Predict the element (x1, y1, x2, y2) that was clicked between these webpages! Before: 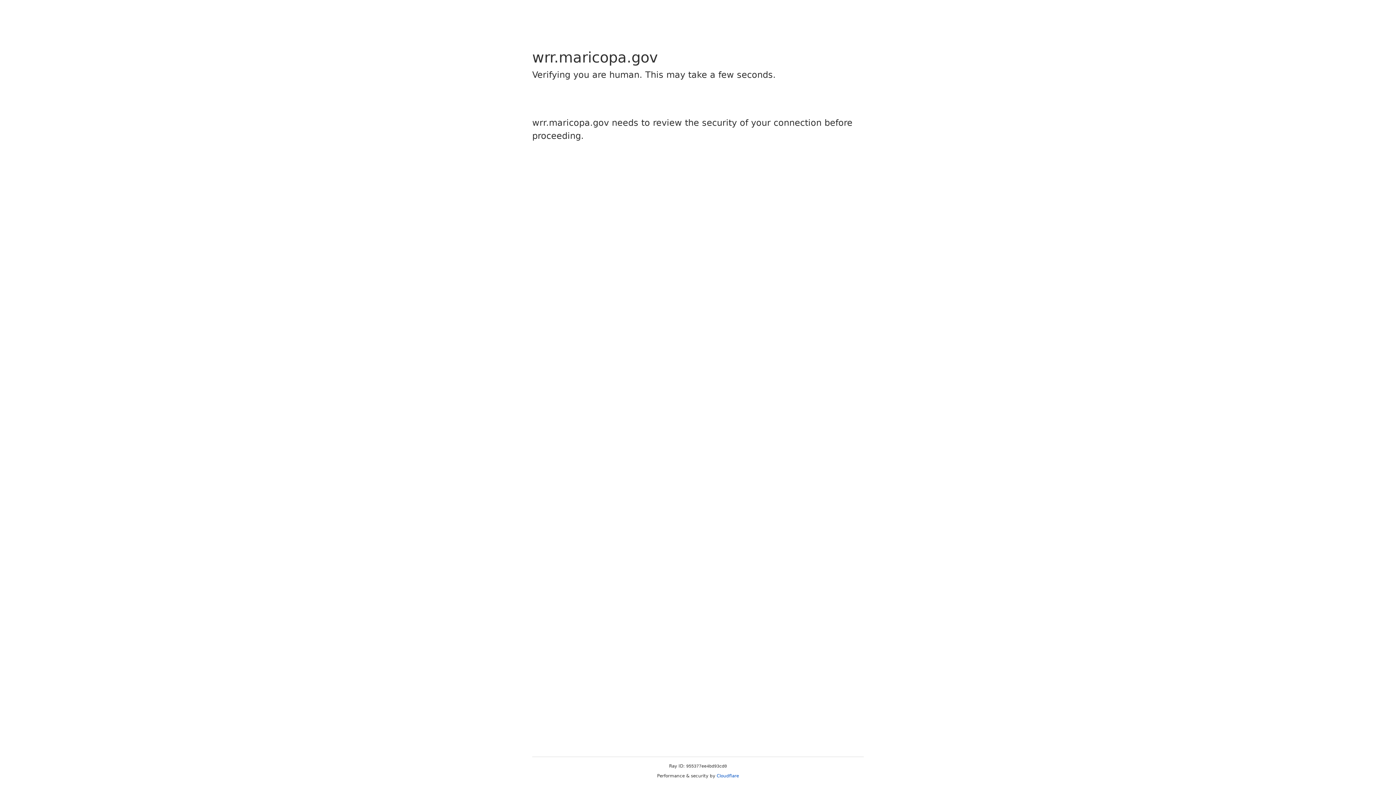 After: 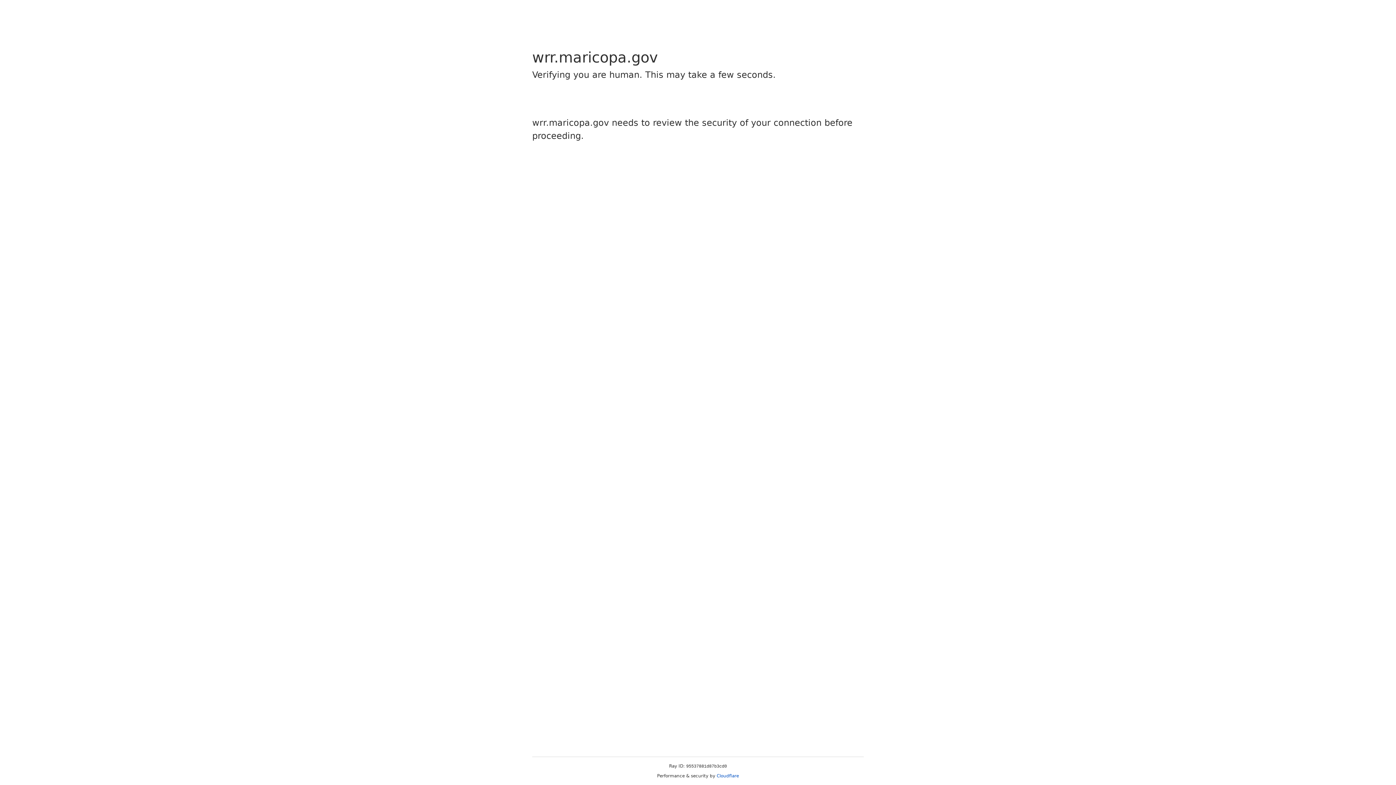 Action: bbox: (716, 773, 739, 778) label: Cloudflare